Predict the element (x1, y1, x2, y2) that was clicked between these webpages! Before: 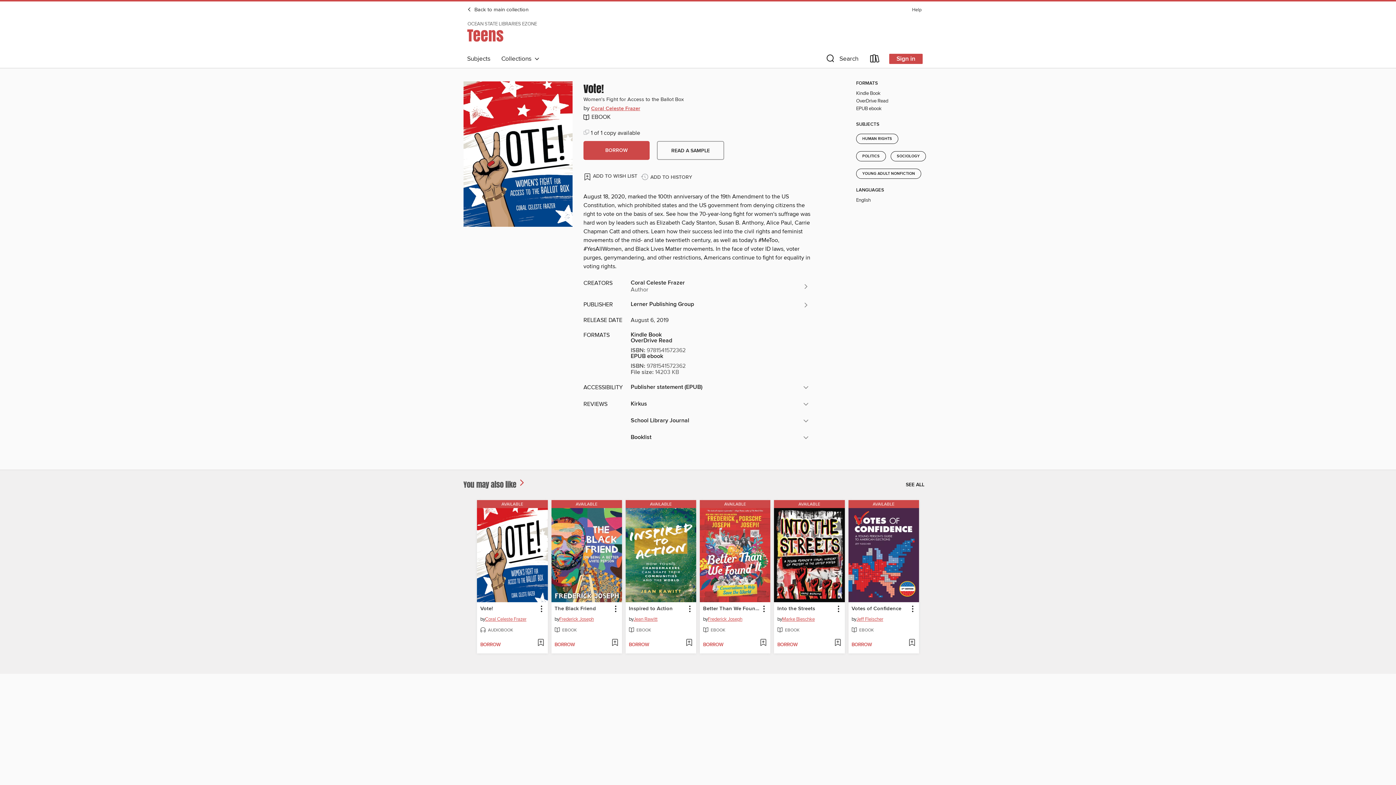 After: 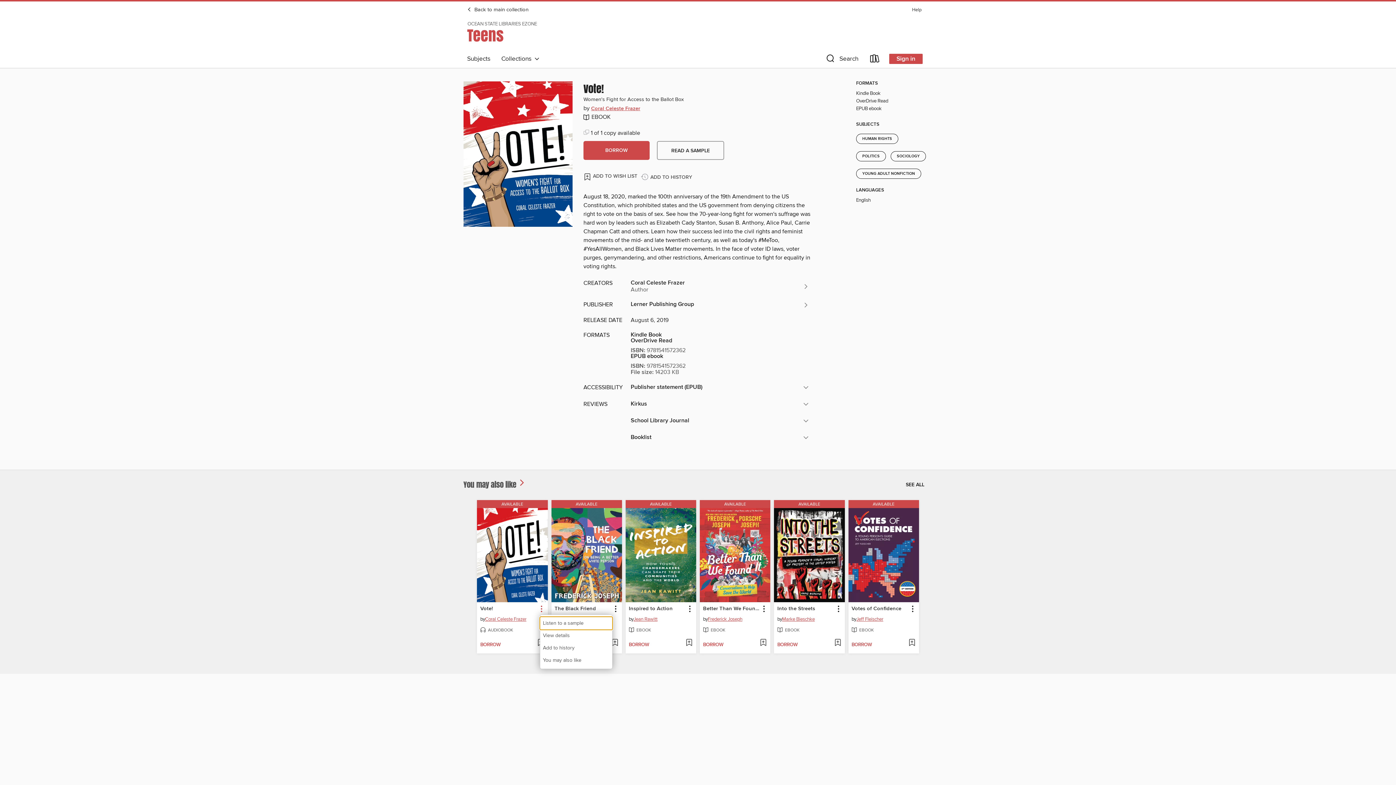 Action: label: Vote! information bbox: (536, 604, 546, 614)